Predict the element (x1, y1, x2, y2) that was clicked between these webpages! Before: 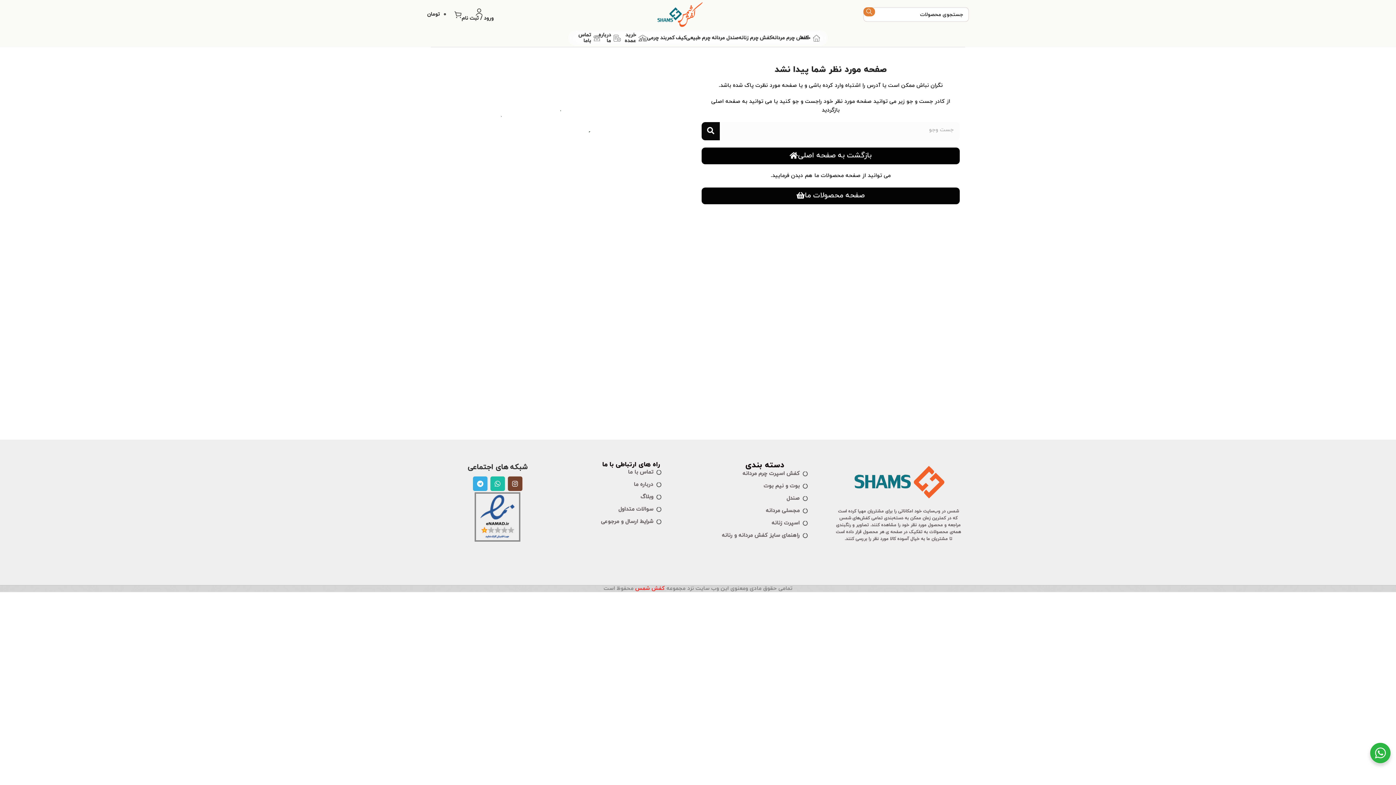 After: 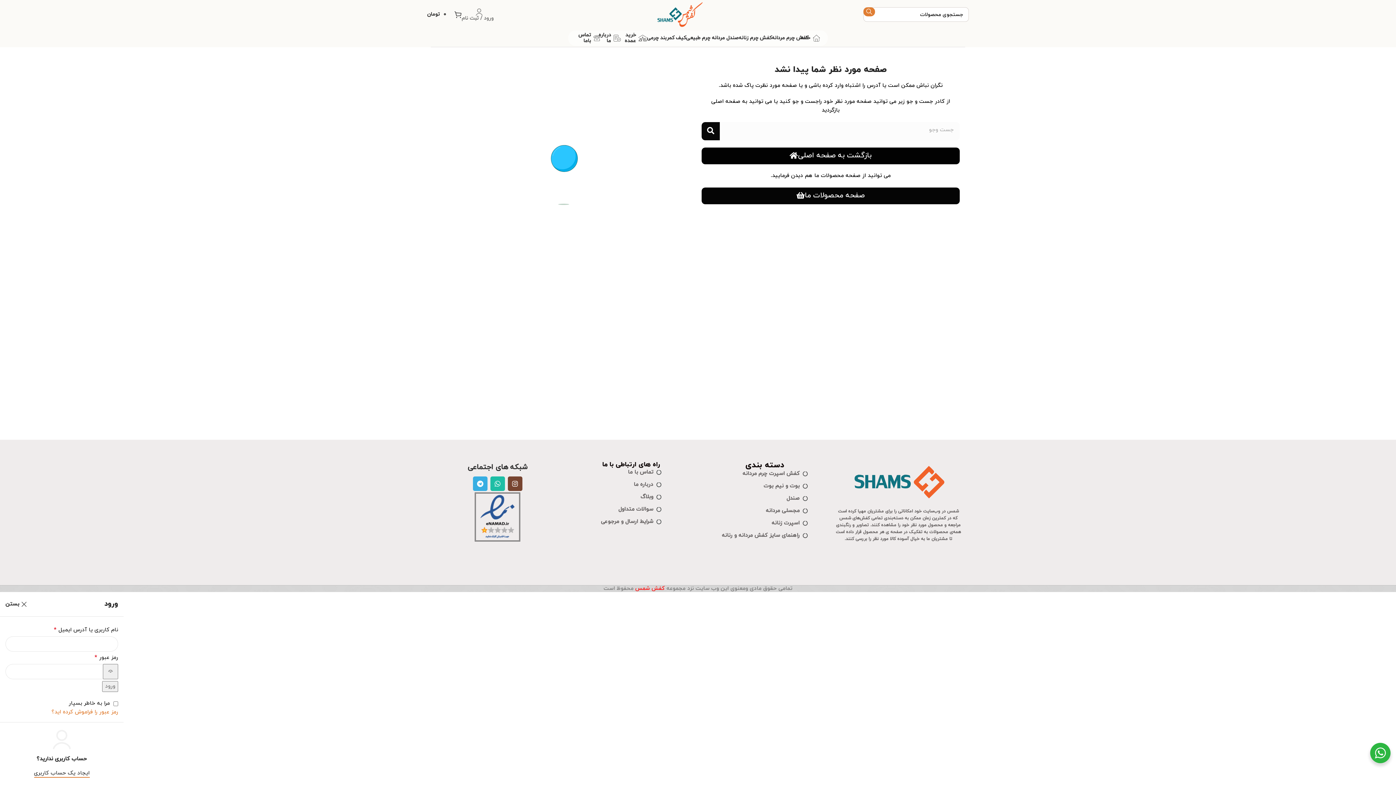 Action: label: ورود / ثبت نام bbox: (461, 7, 496, 21)